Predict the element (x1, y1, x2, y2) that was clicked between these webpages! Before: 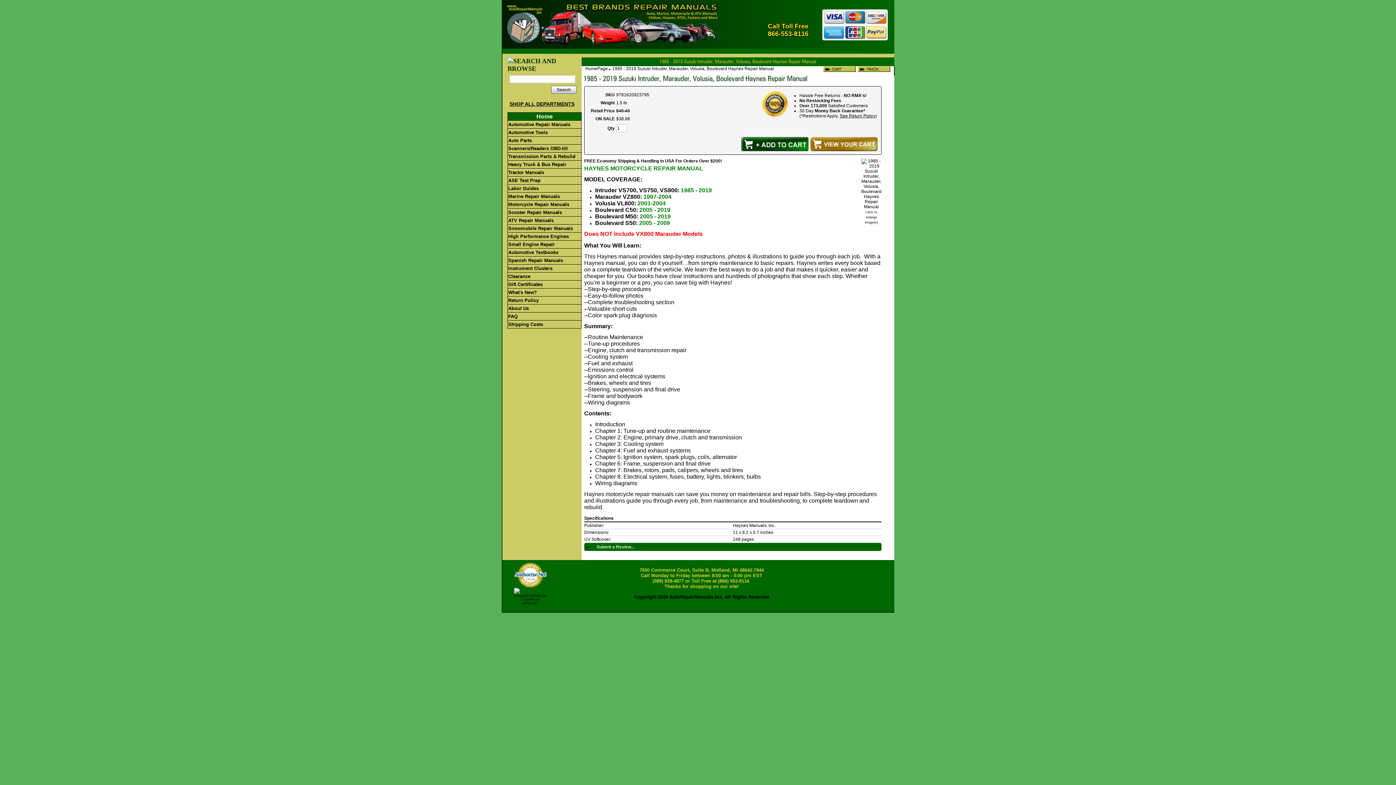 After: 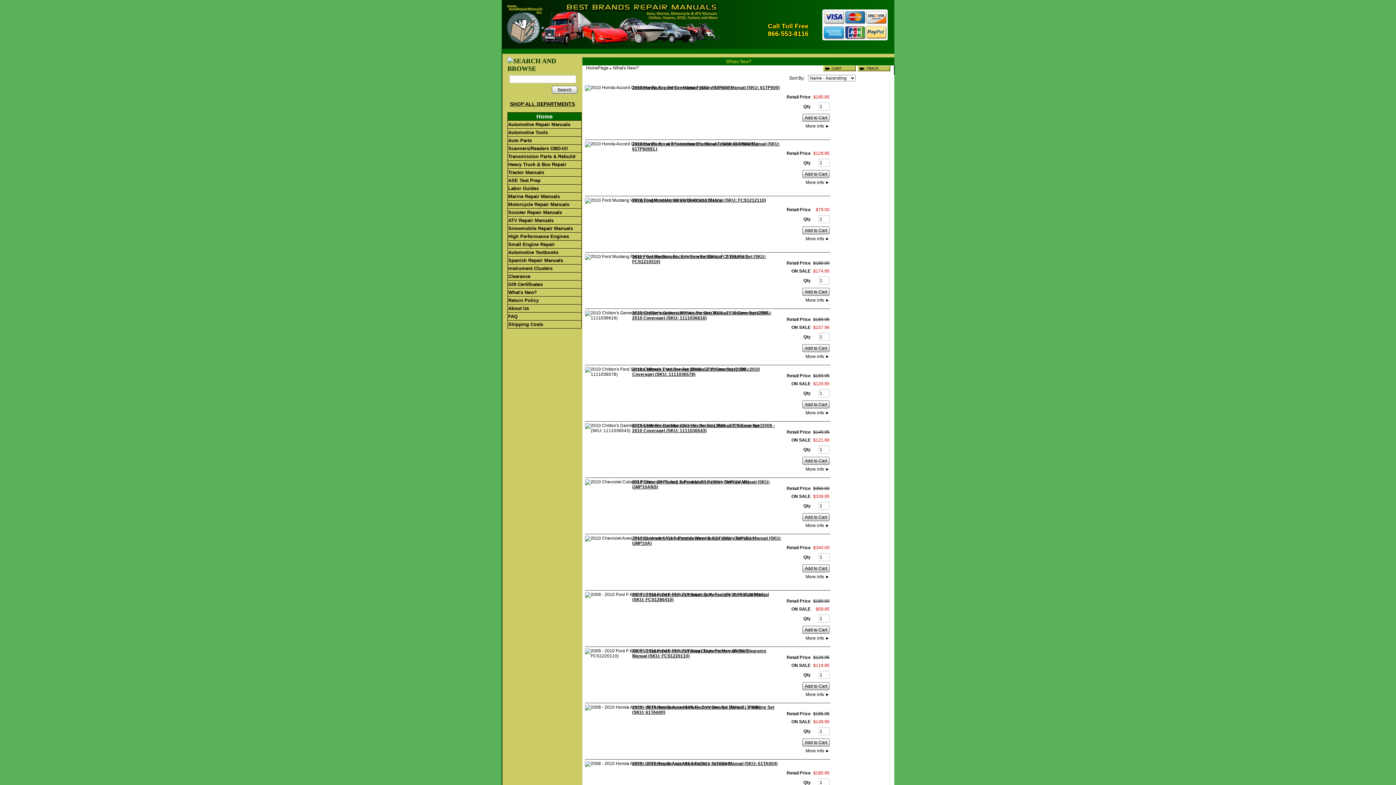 Action: bbox: (507, 288, 581, 296) label: What's New?